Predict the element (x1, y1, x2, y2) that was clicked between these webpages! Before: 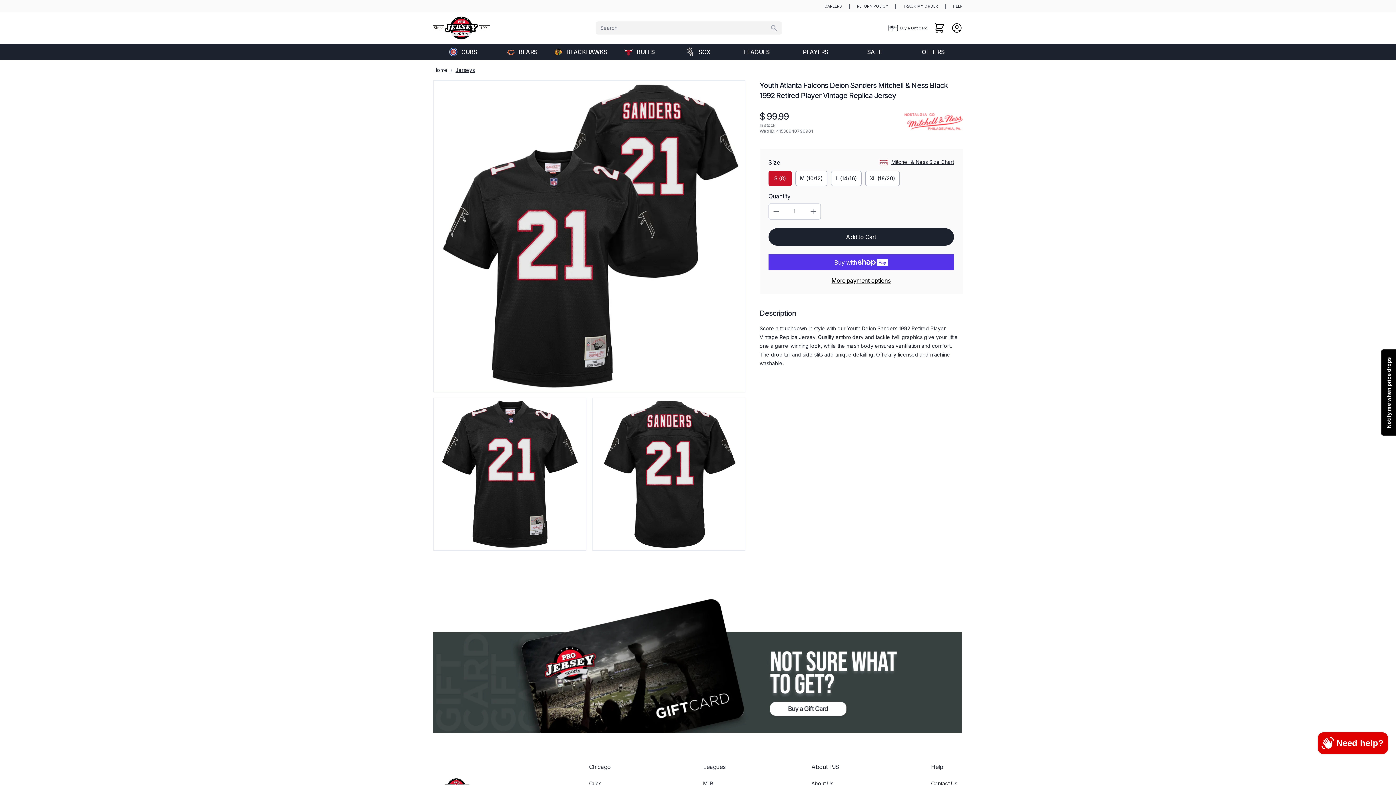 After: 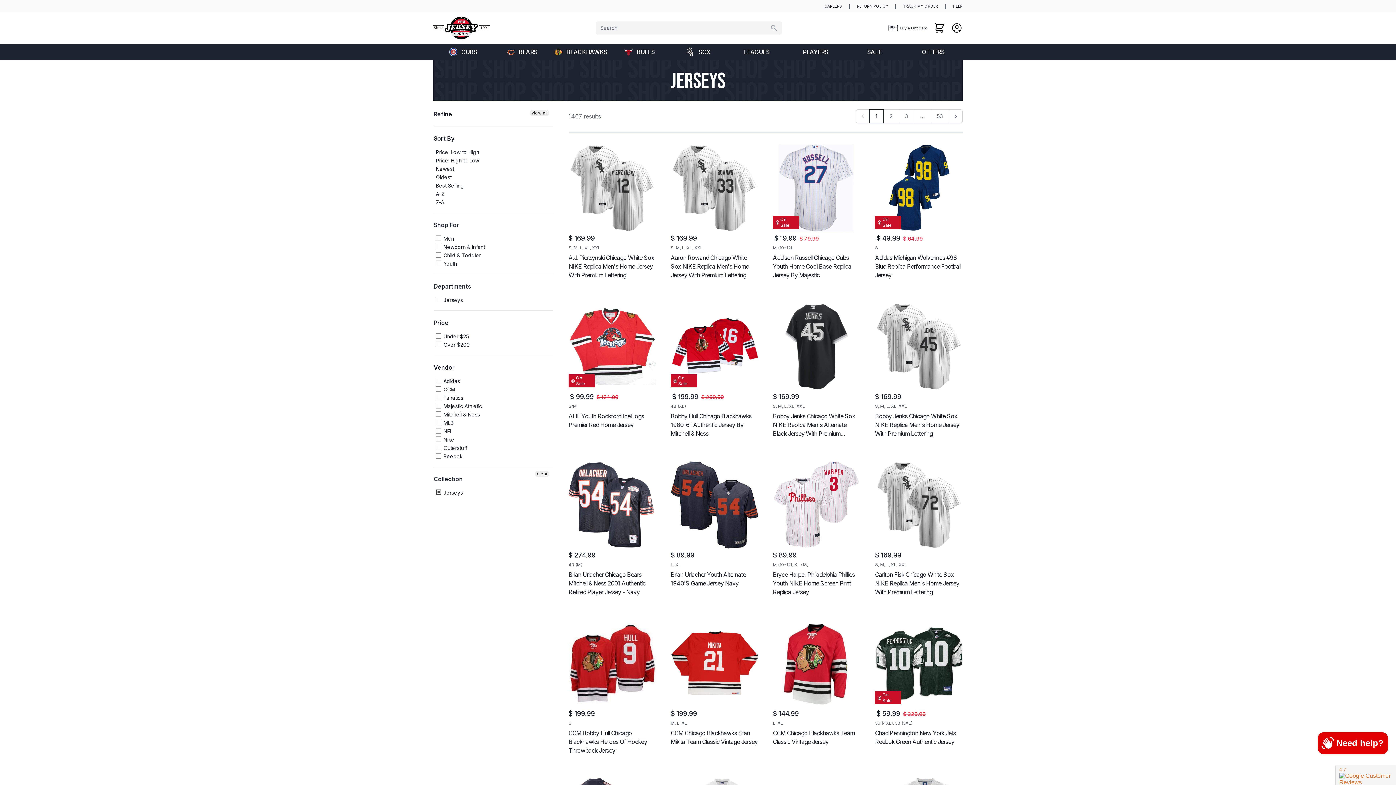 Action: label: Jerseys bbox: (455, 66, 474, 73)